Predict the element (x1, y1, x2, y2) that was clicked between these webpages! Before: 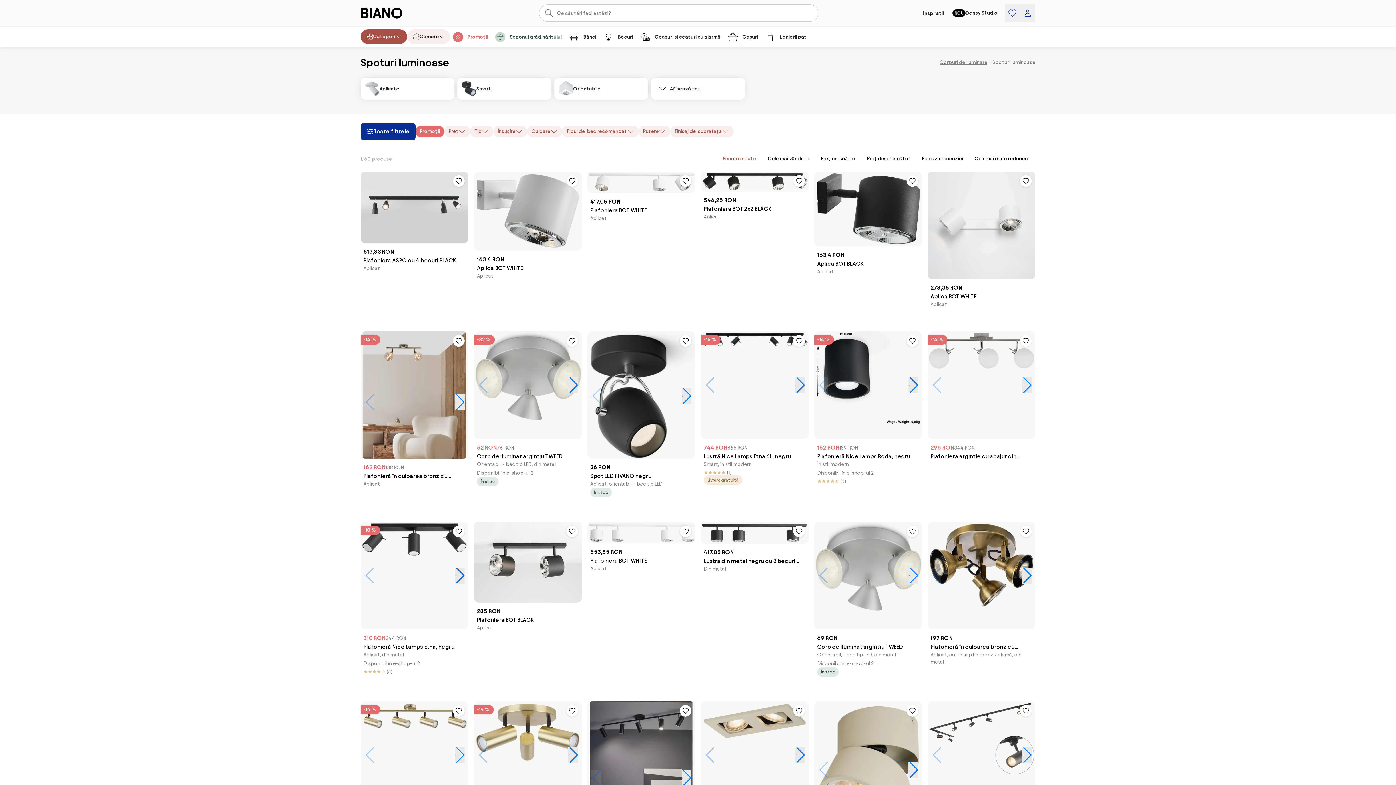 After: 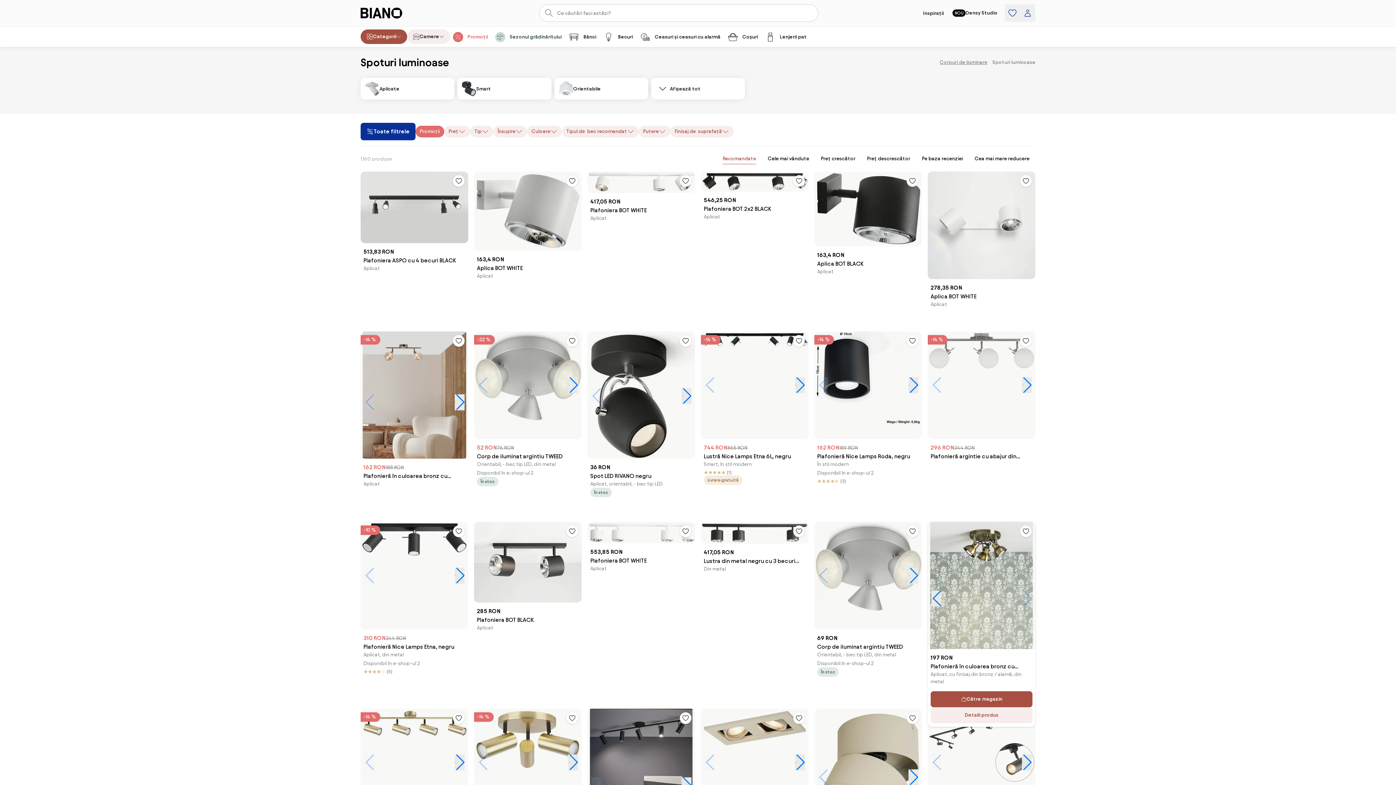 Action: bbox: (1022, 568, 1032, 584) label: Imaginea următoare